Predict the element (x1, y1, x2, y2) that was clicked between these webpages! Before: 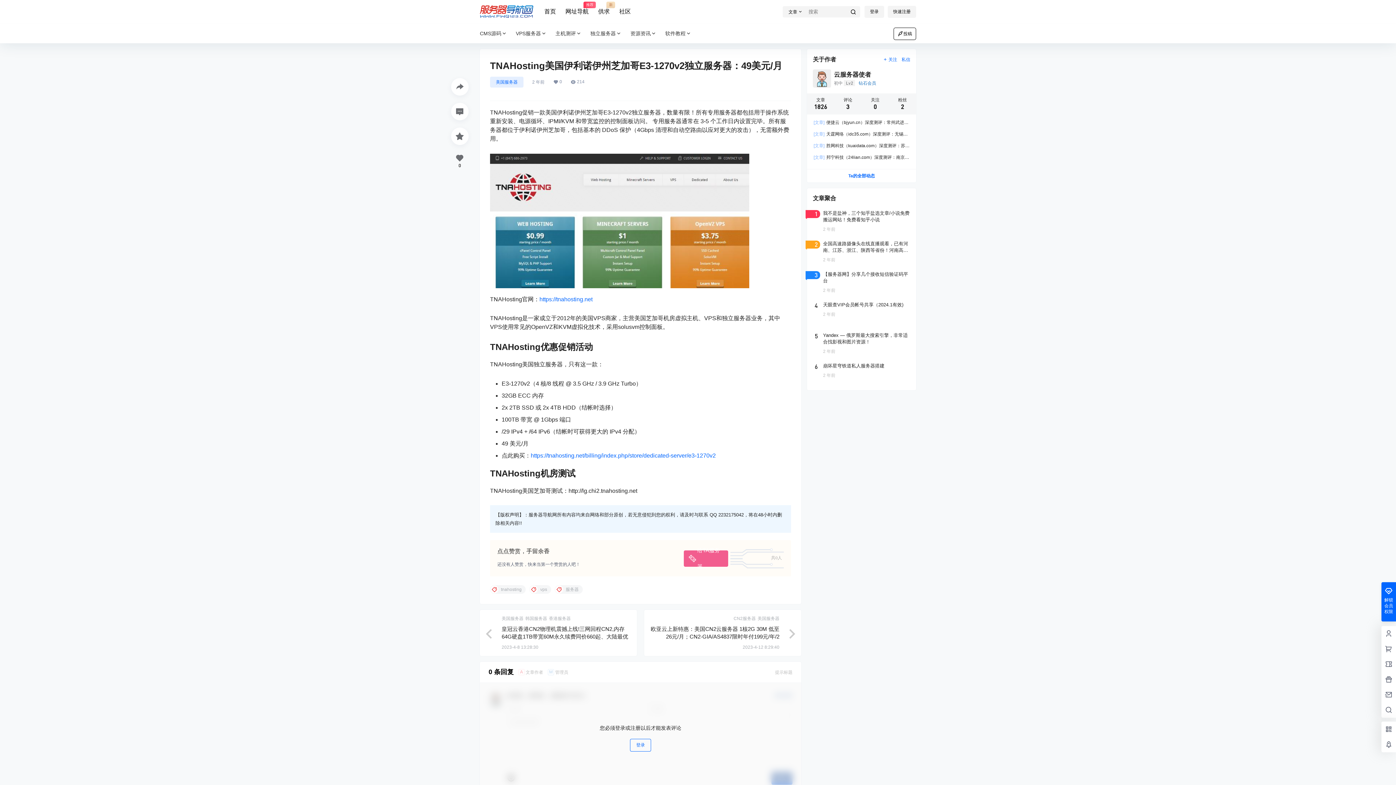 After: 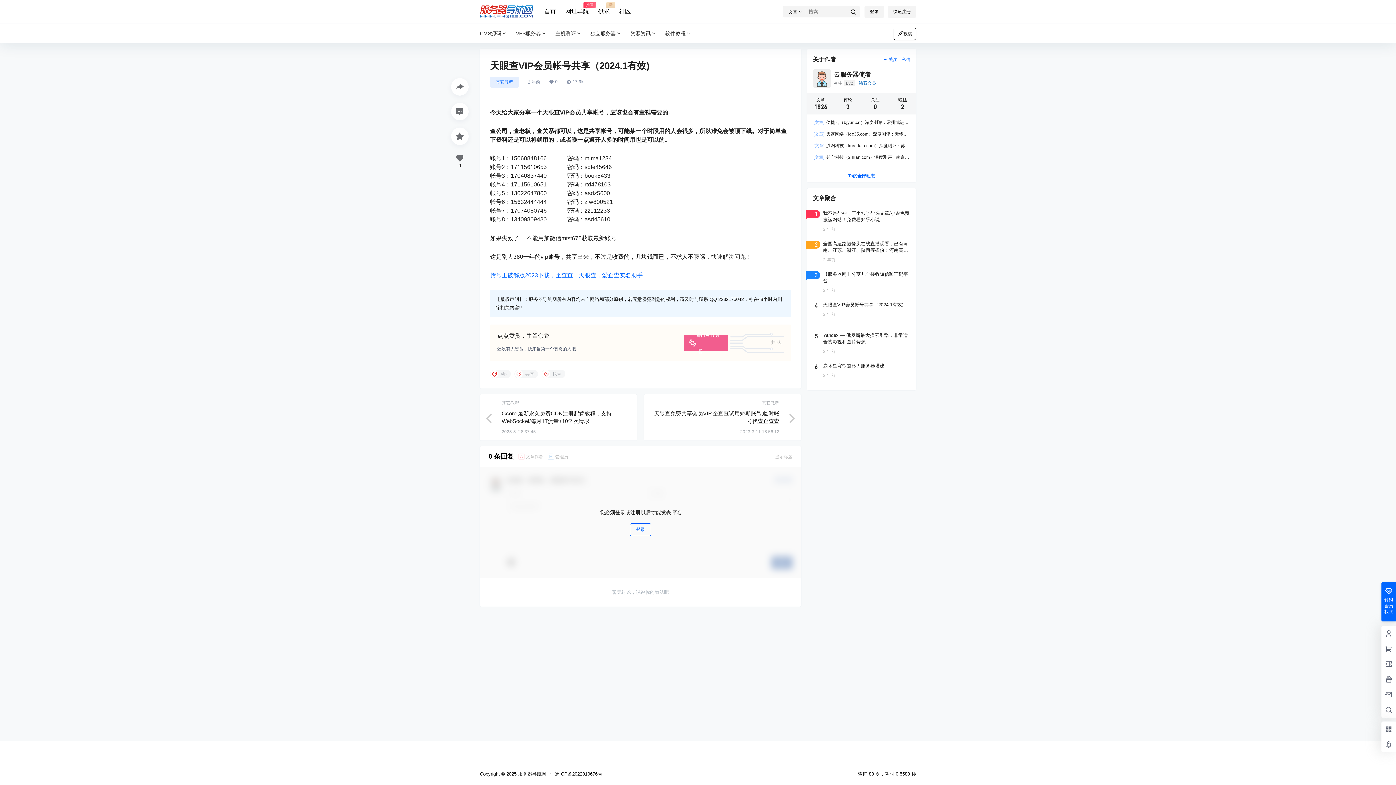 Action: bbox: (807, 296, 916, 329)